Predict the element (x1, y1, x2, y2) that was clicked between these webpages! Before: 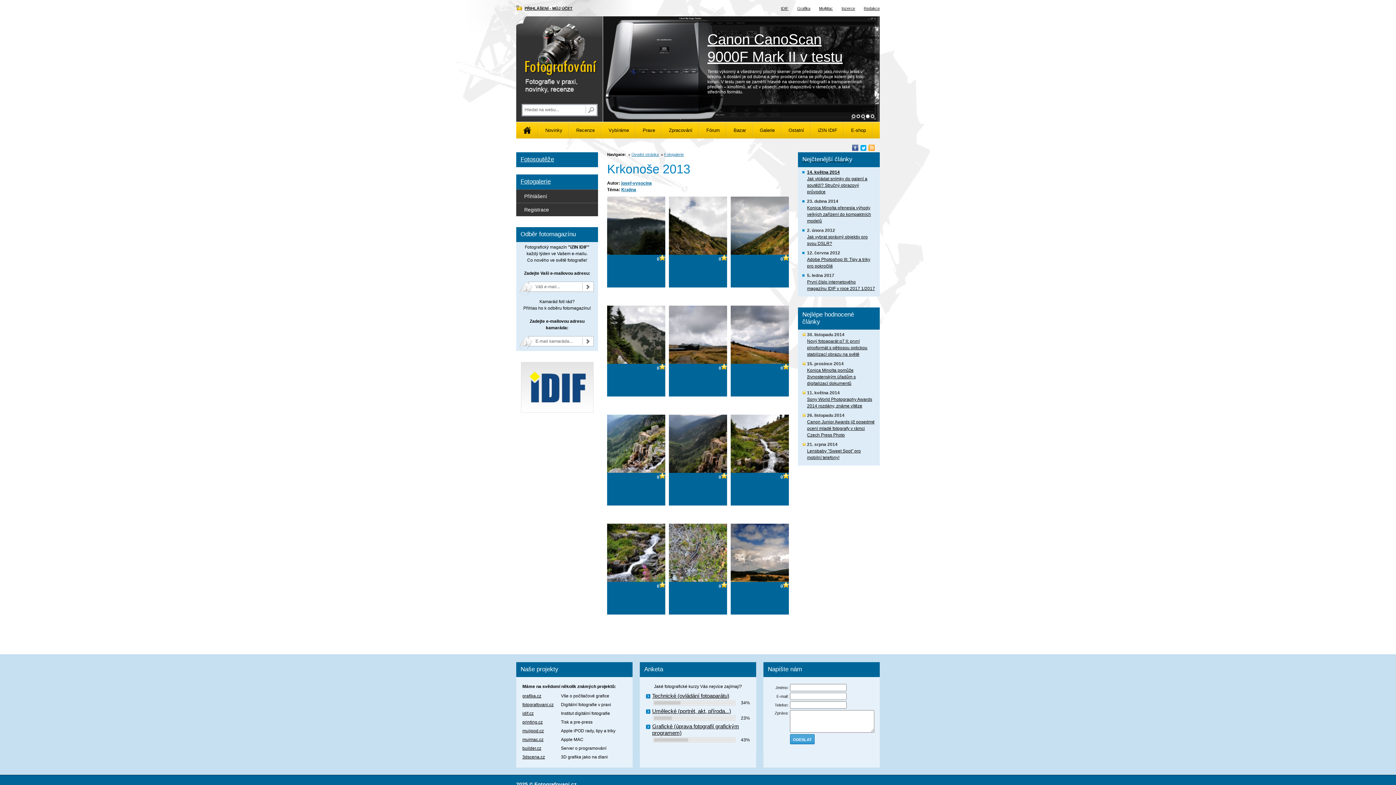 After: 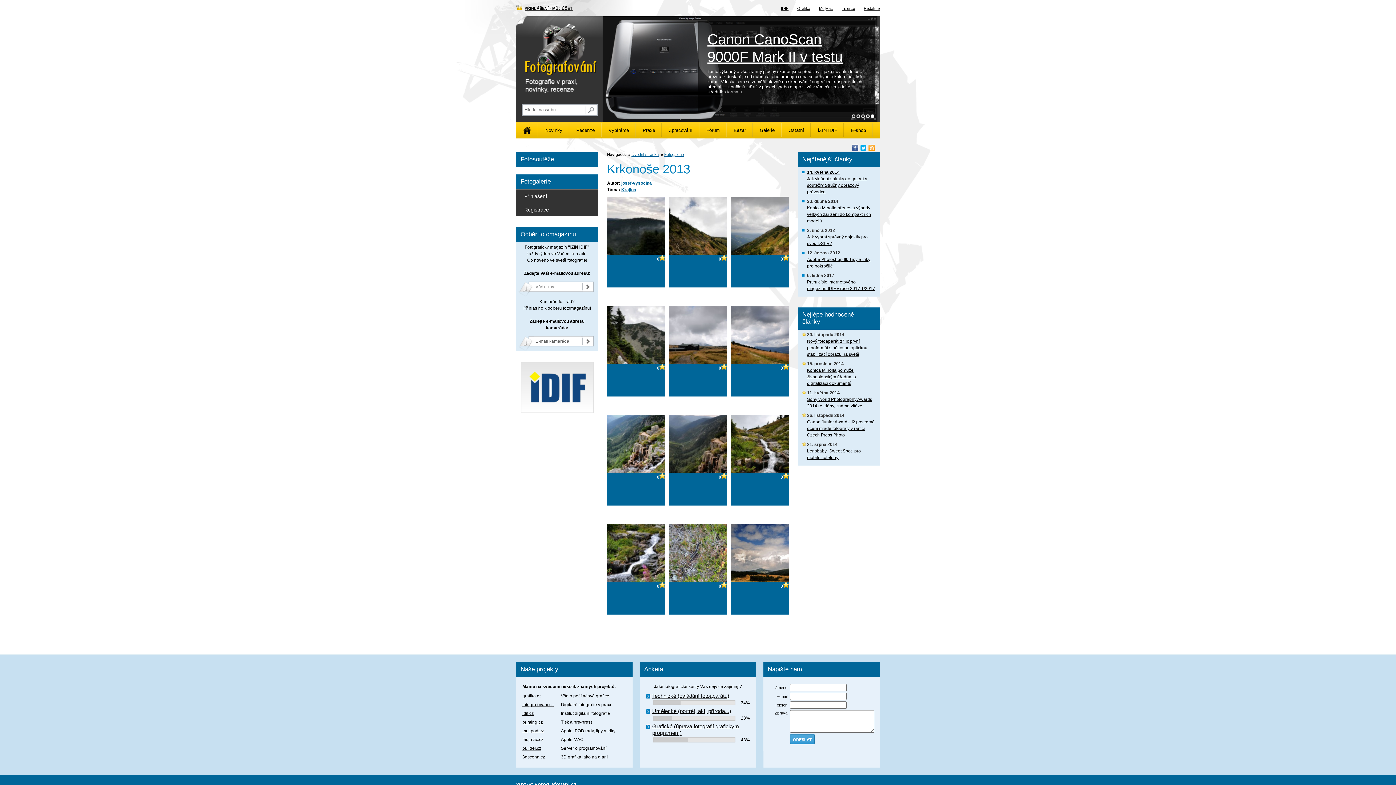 Action: label: mujmac.cz bbox: (522, 737, 543, 742)